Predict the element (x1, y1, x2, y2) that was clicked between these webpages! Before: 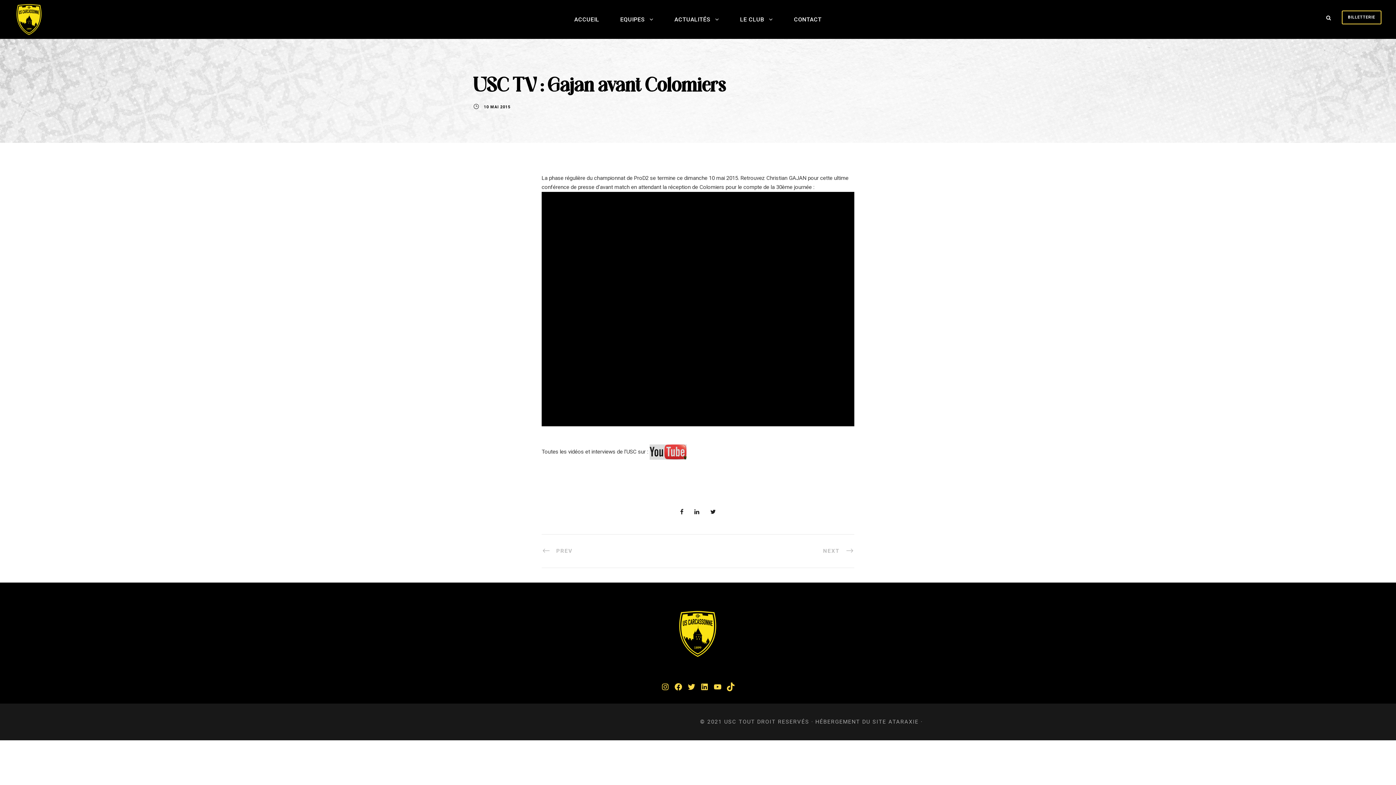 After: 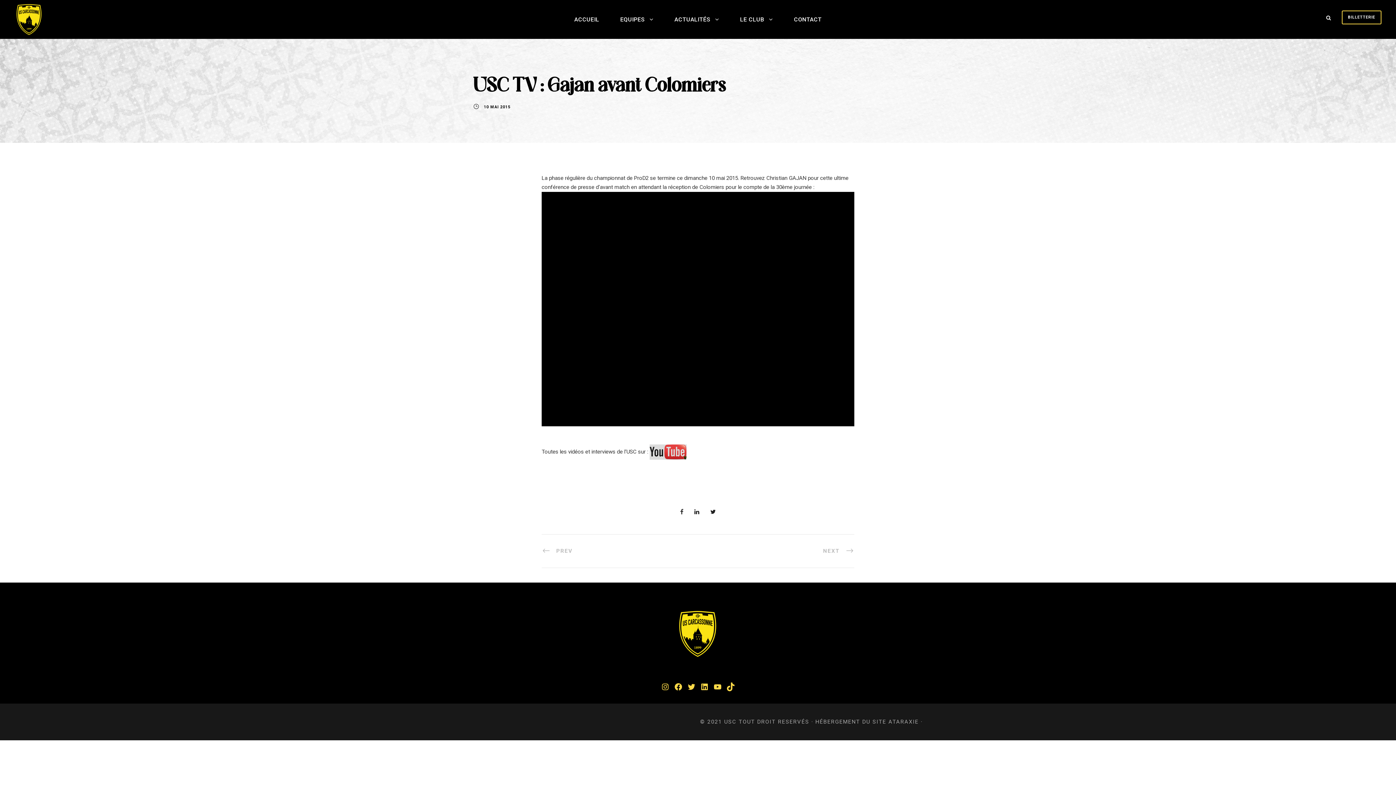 Action: bbox: (680, 508, 683, 515)